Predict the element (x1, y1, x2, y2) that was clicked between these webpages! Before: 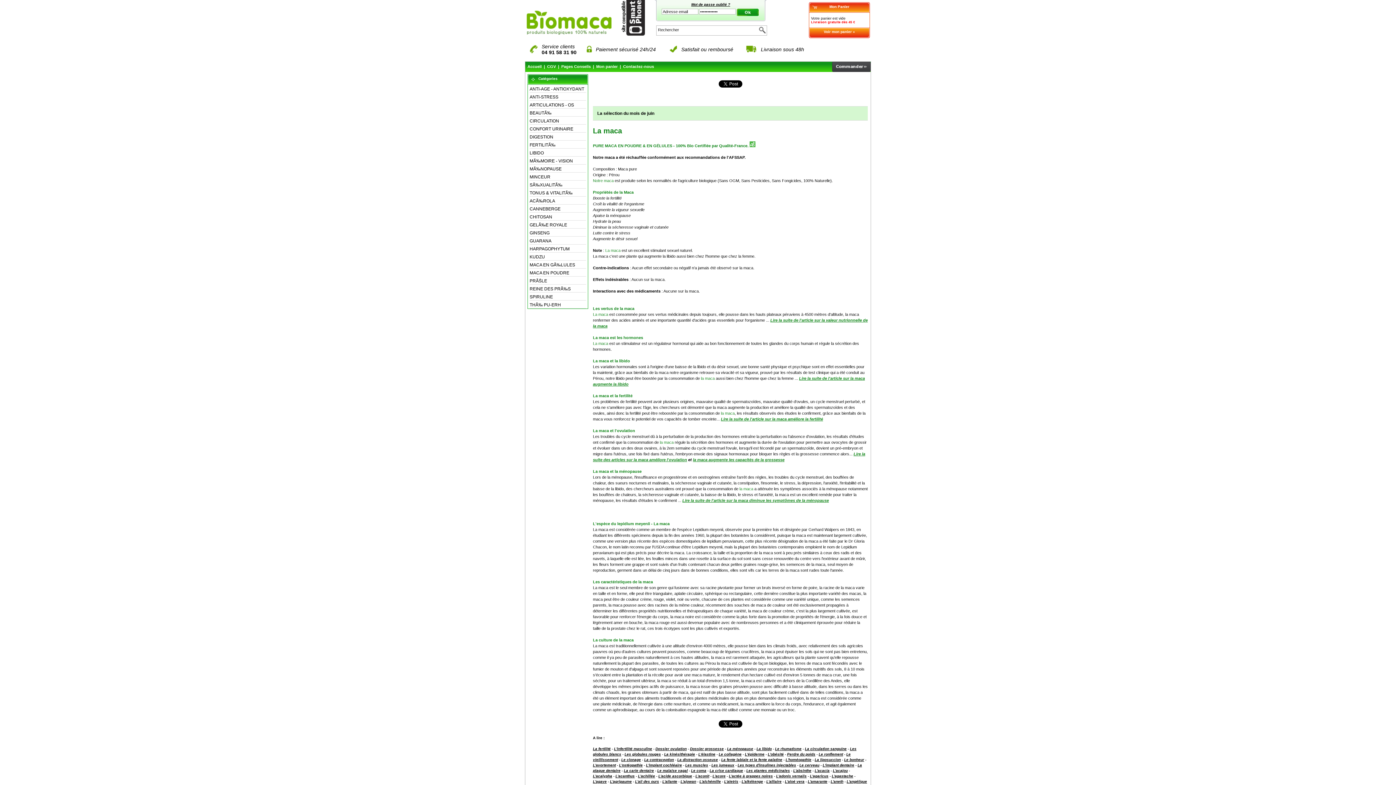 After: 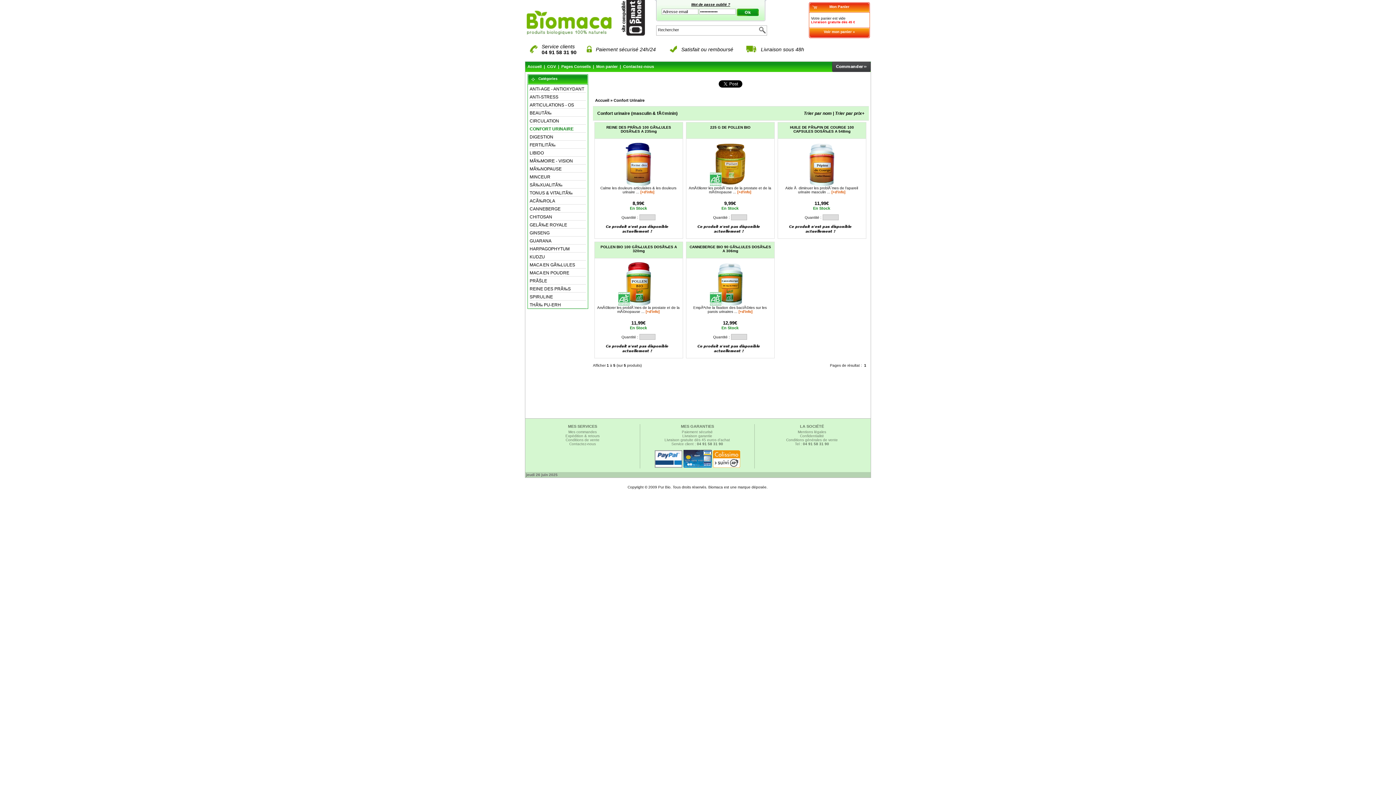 Action: bbox: (529, 124, 586, 132) label: CONFORT URINAIRE